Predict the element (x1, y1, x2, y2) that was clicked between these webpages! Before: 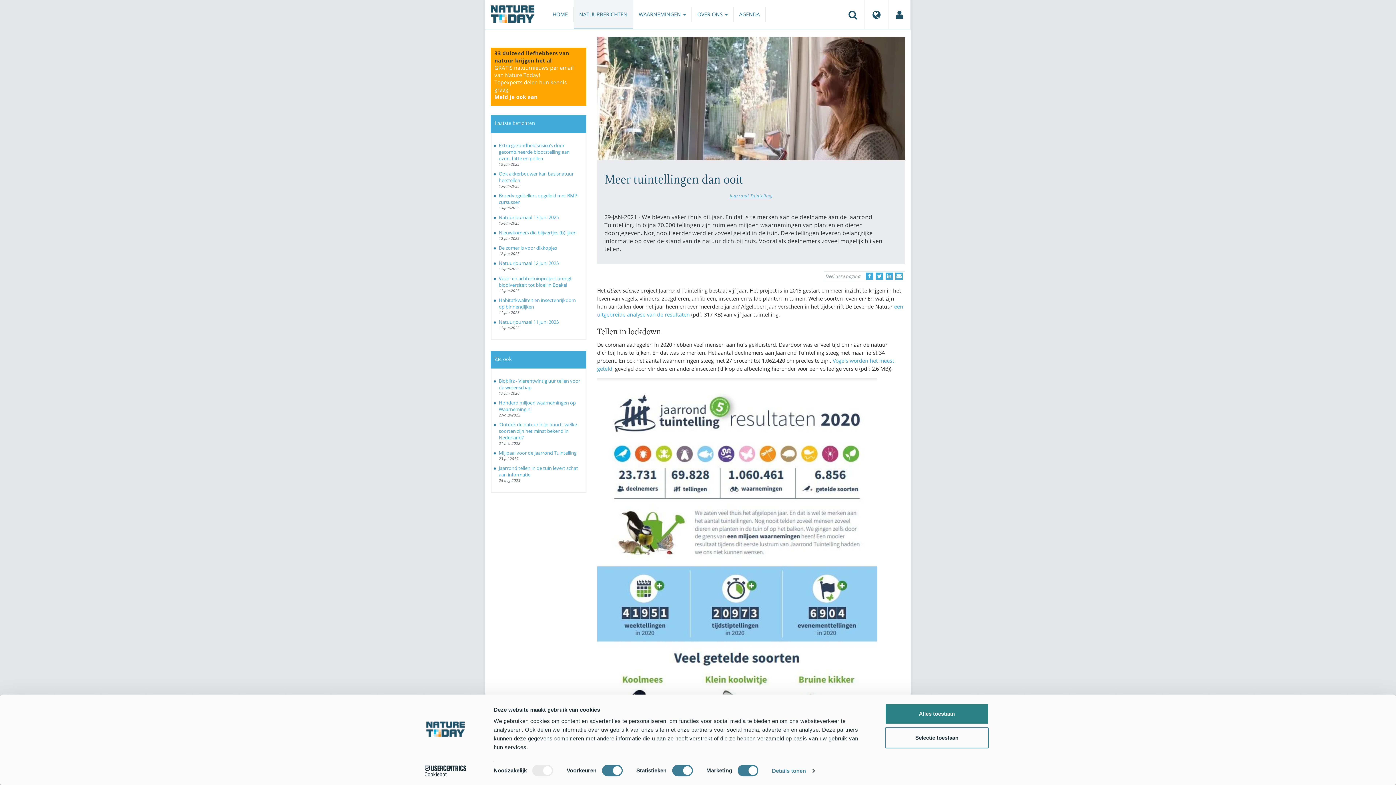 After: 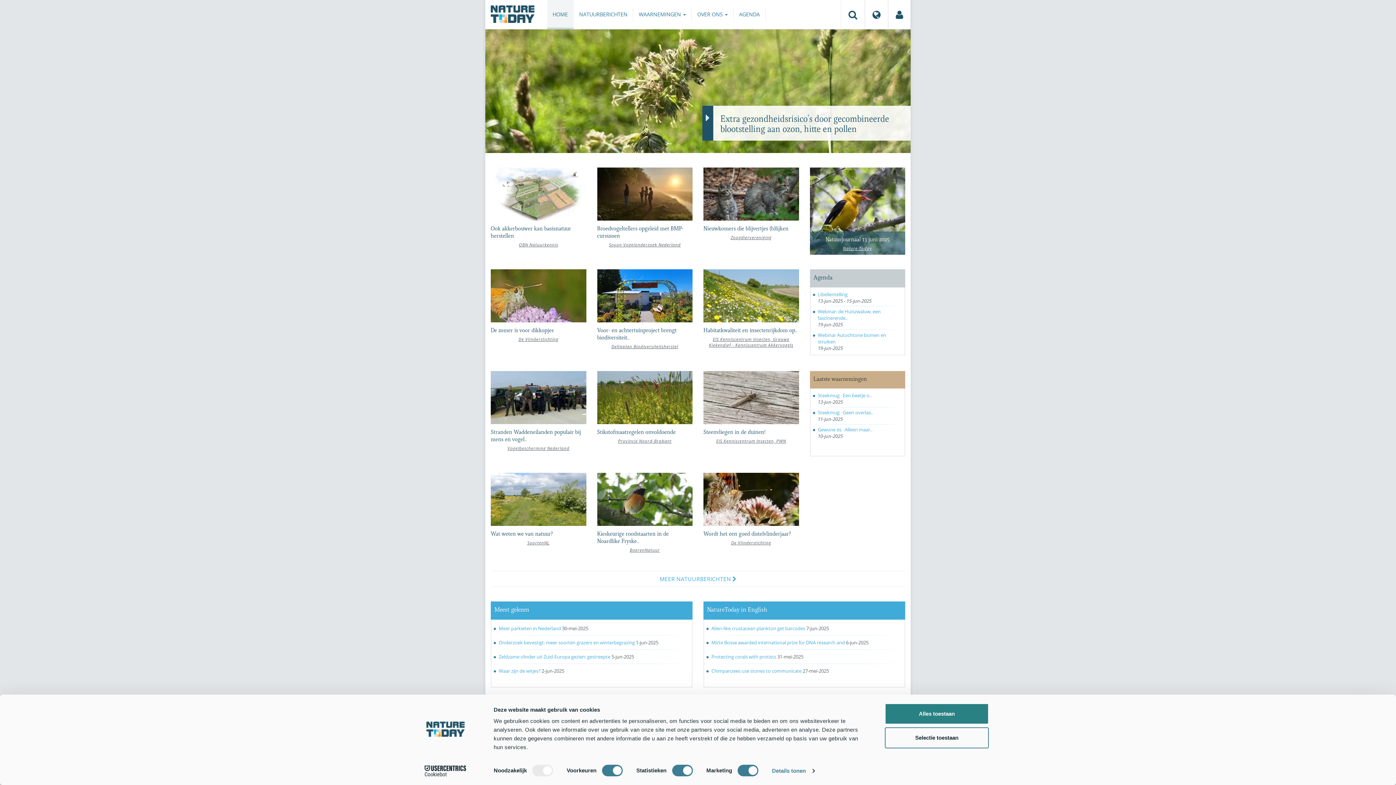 Action: label: HOME bbox: (547, 7, 573, 21)